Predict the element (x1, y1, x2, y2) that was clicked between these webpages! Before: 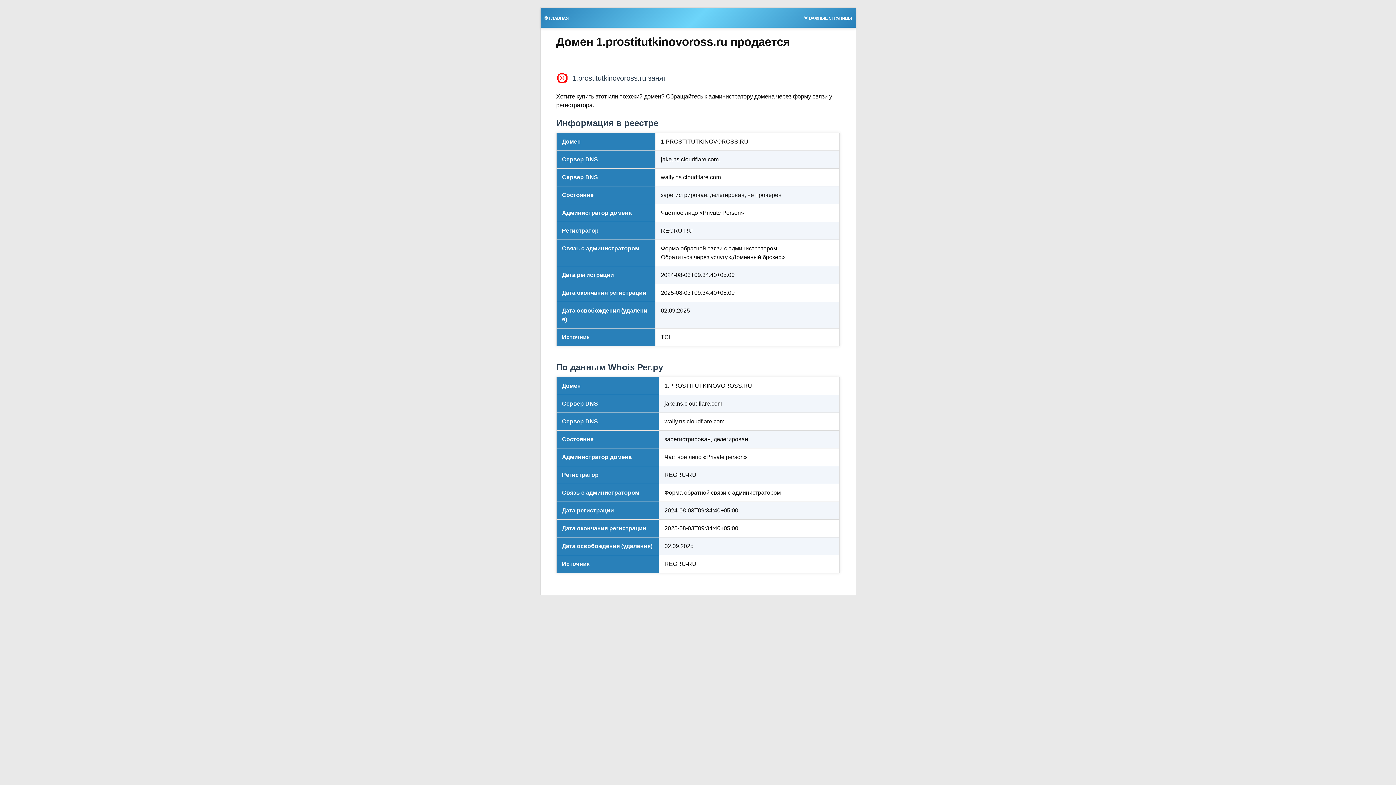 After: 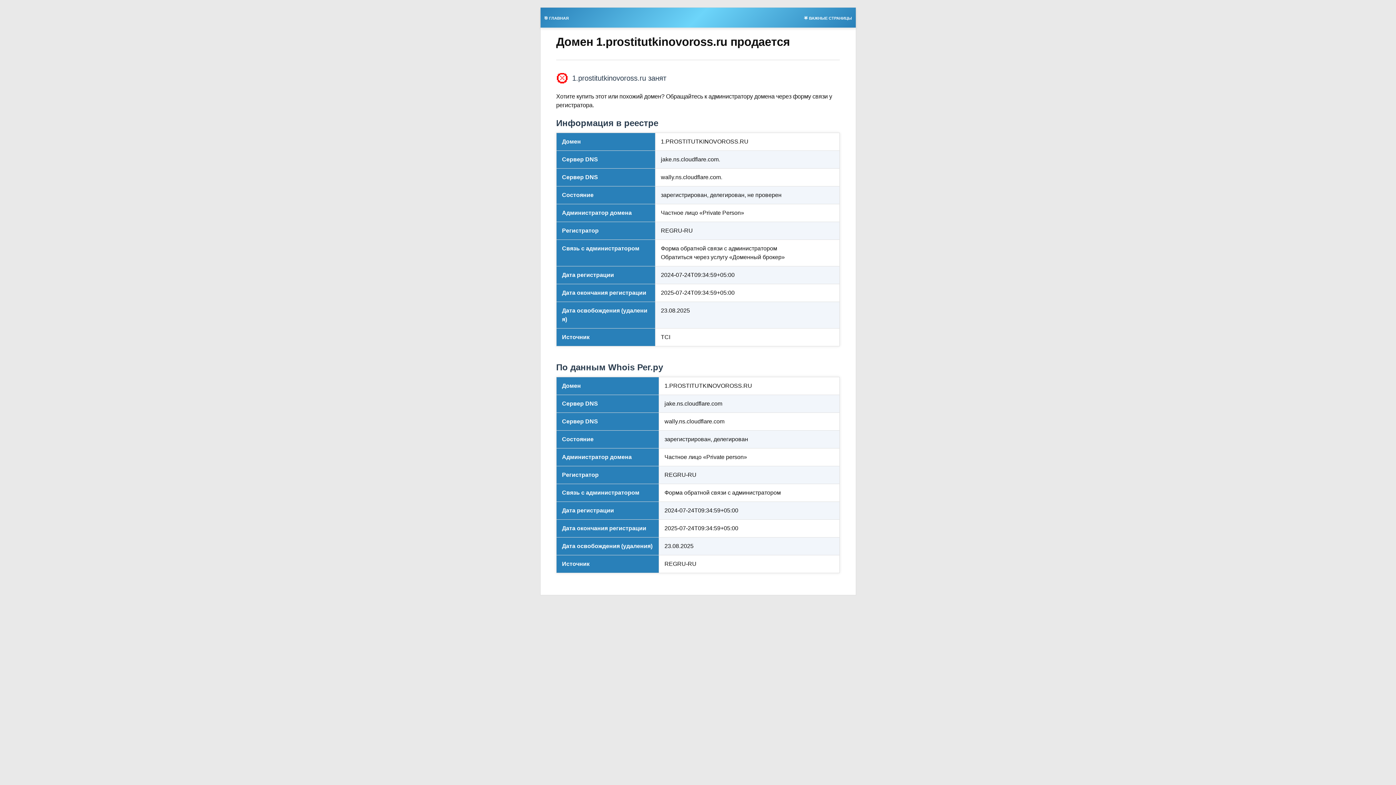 Action: bbox: (800, 13, 855, 21) label: 🌟 ВАЖНЫЕ СТРАНИЦЫ